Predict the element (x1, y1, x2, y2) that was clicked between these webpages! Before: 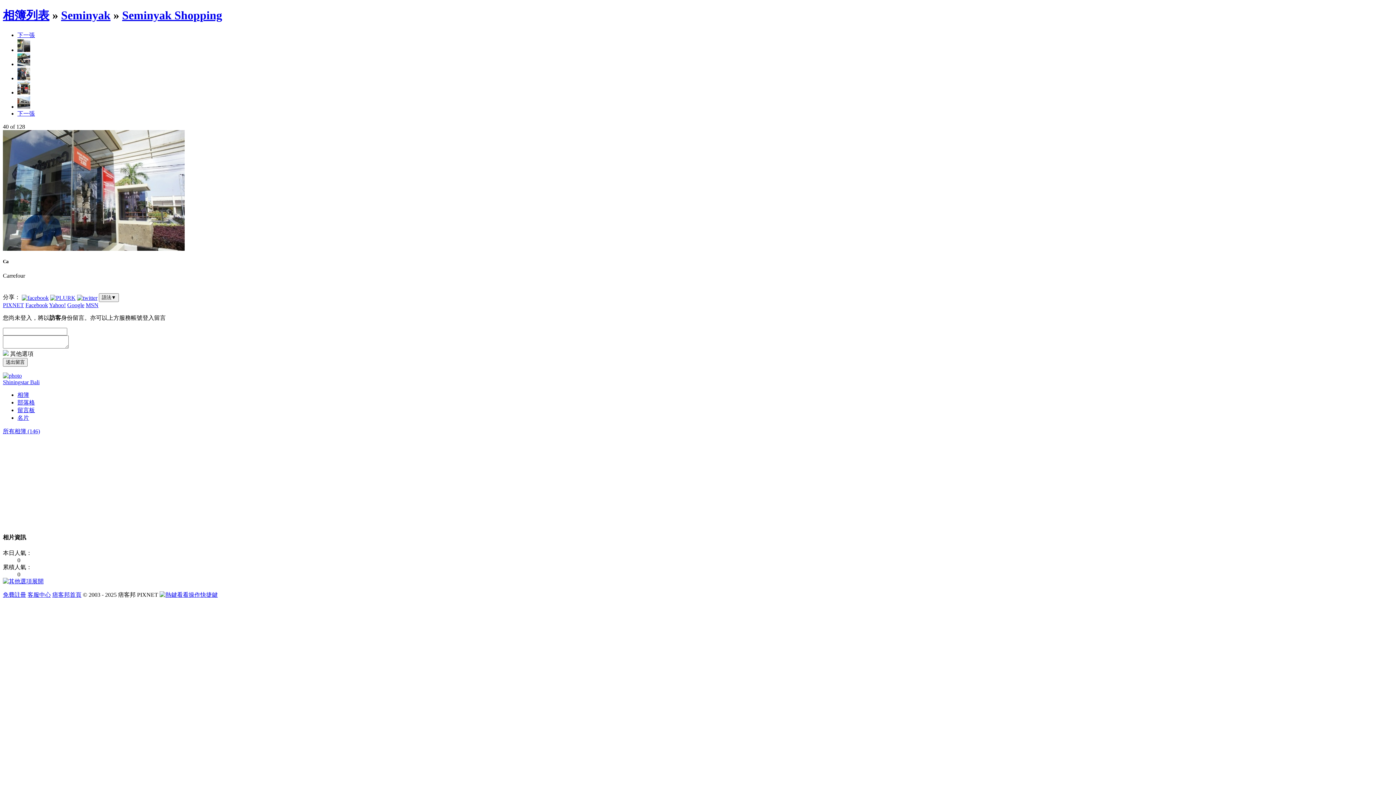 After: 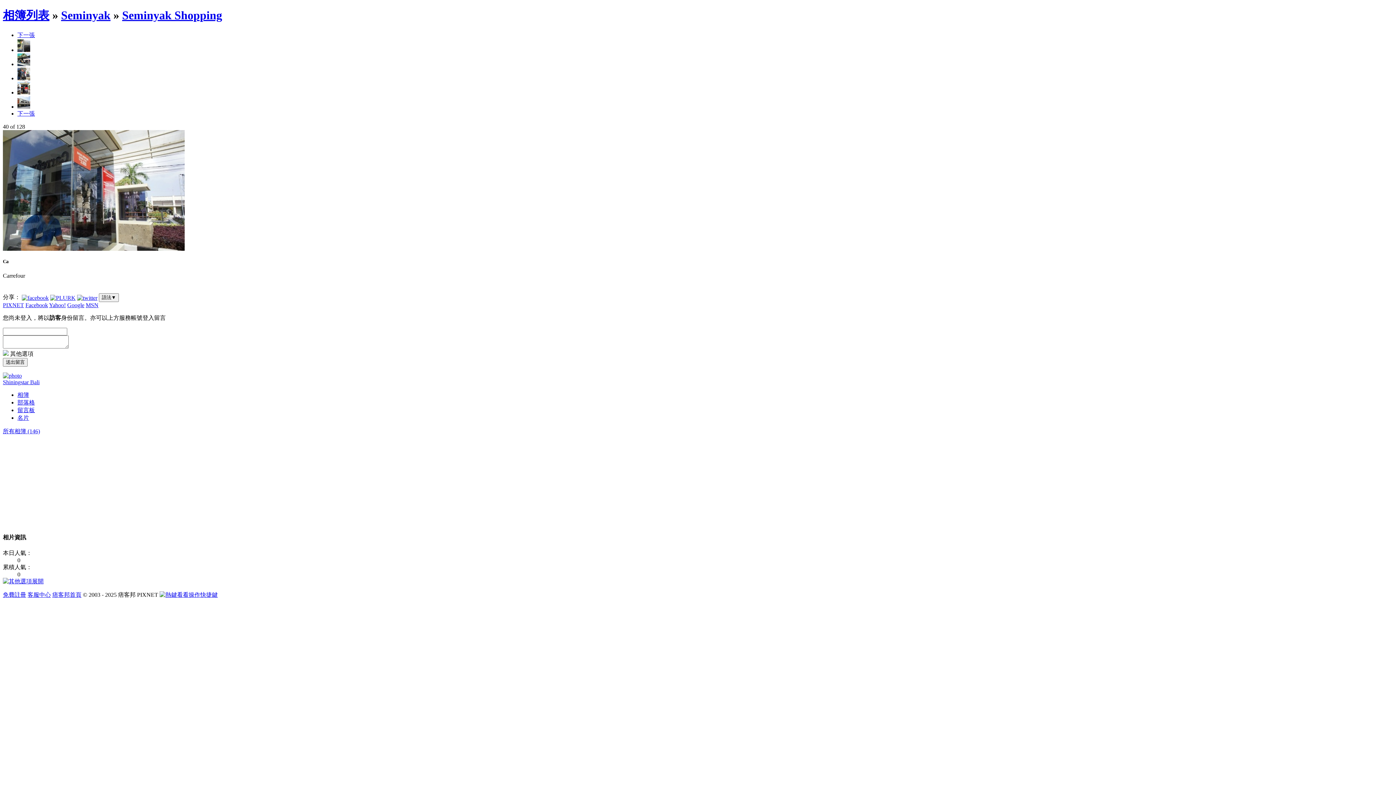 Action: bbox: (2, 591, 26, 598) label: 免費註冊